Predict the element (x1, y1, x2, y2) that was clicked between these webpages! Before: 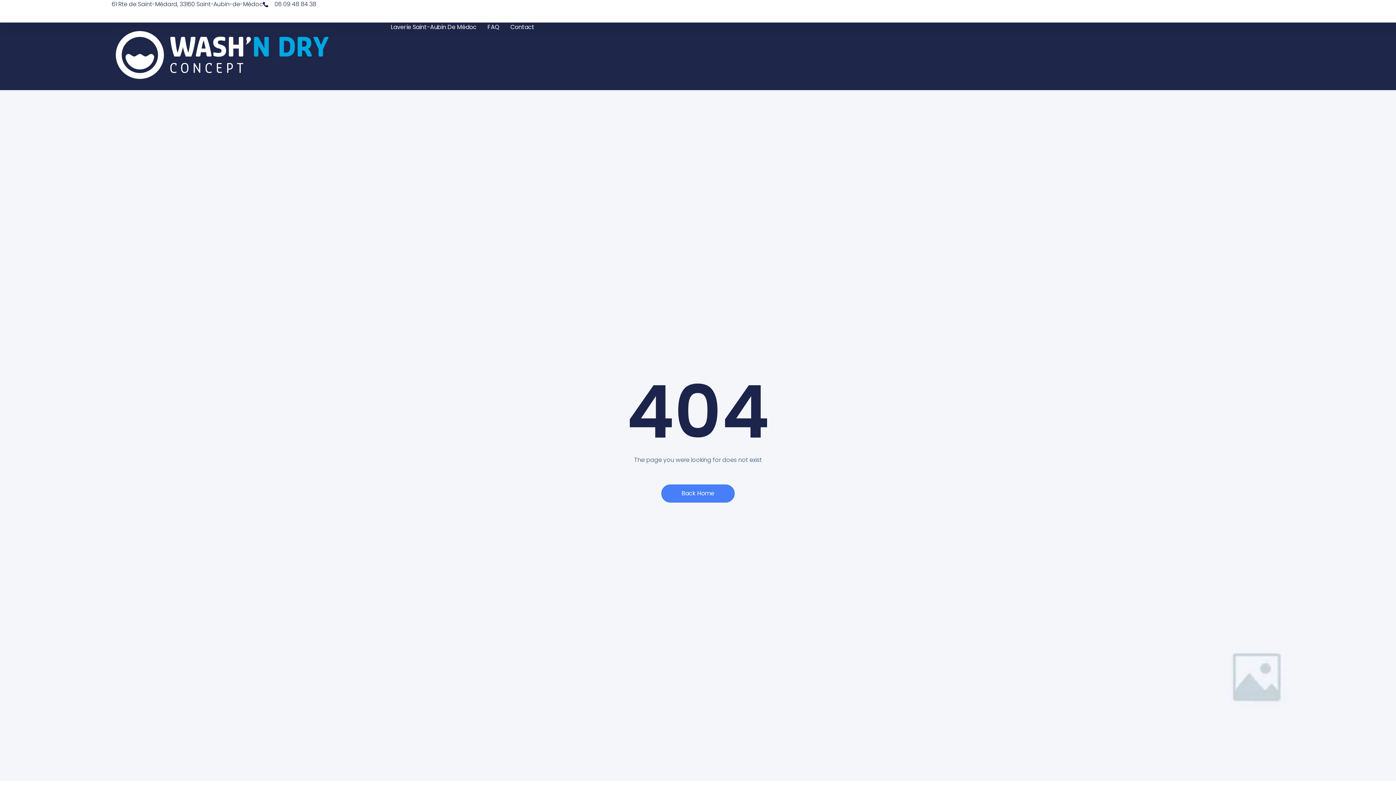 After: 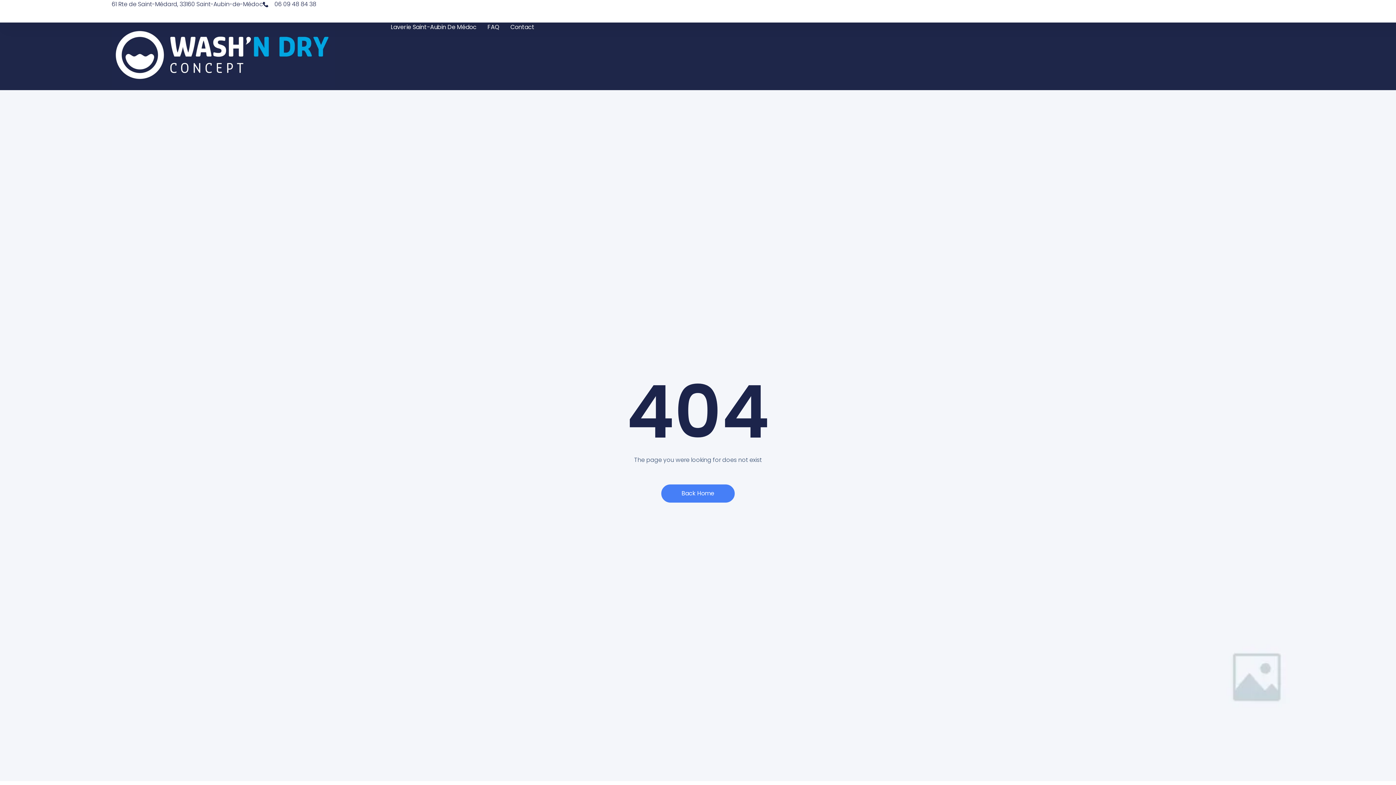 Action: bbox: (262, 0, 316, 8) label: 06 09 48 84 38‬